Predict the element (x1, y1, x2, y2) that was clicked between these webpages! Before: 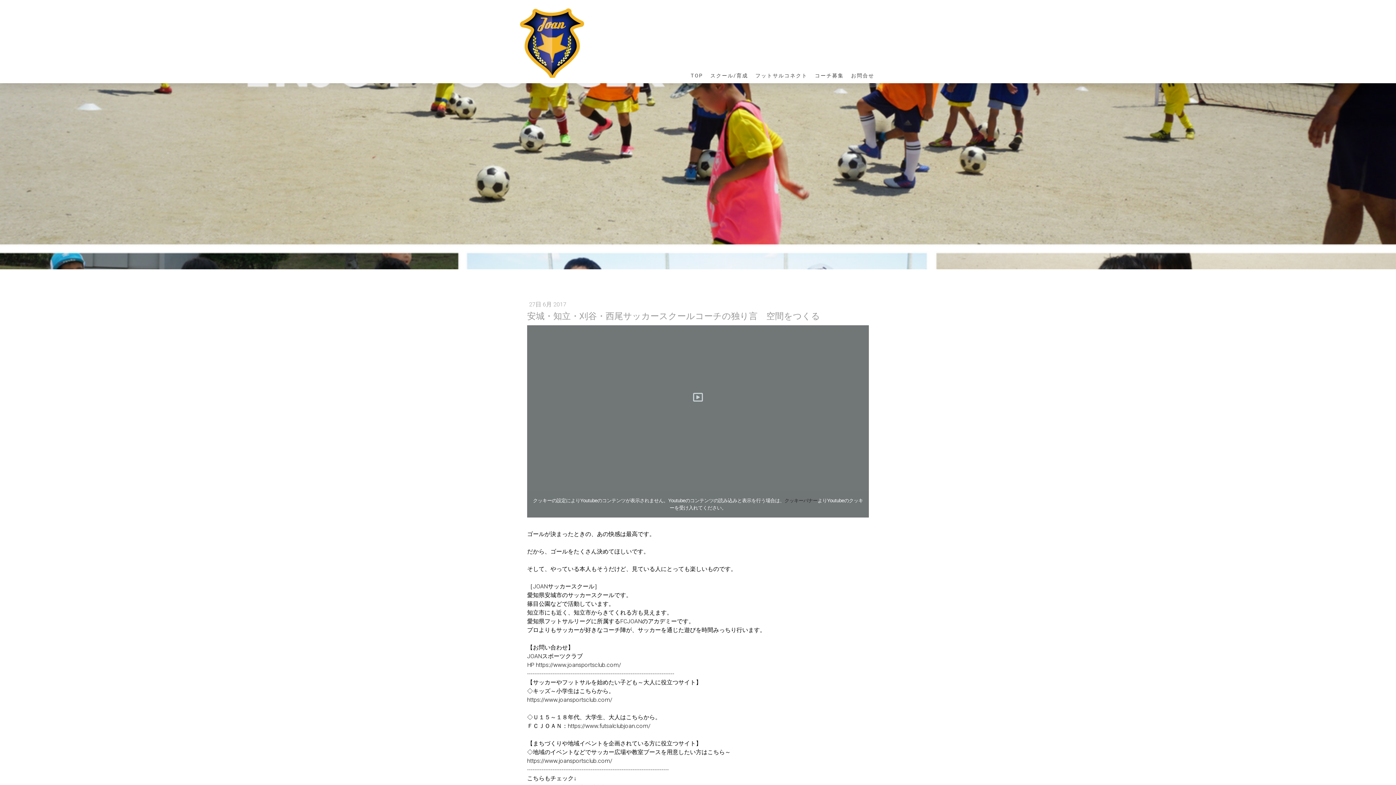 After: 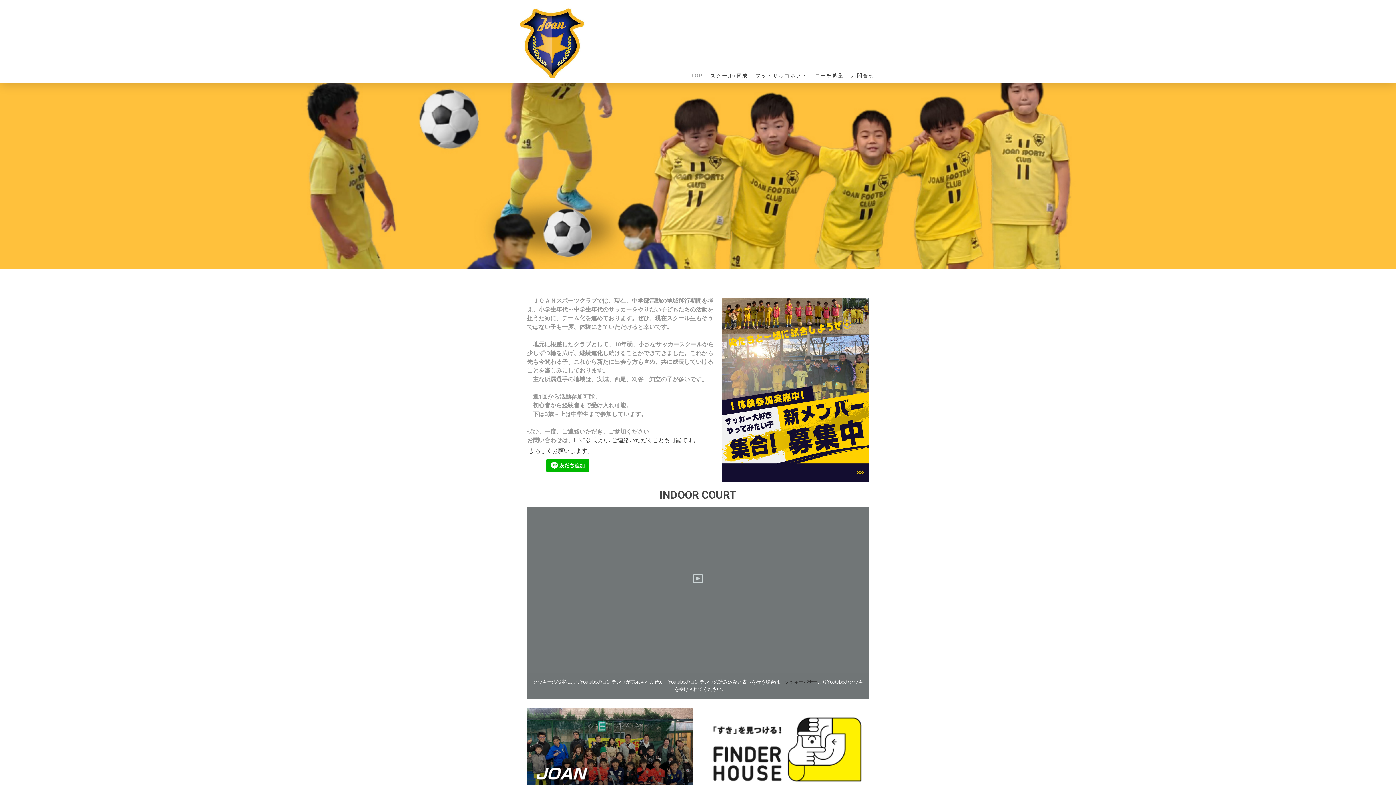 Action: bbox: (529, 253, 674, 267) label: 安城・知立・西尾・岡崎・刈谷・幸田・豊田のサッカースクール&体育学校